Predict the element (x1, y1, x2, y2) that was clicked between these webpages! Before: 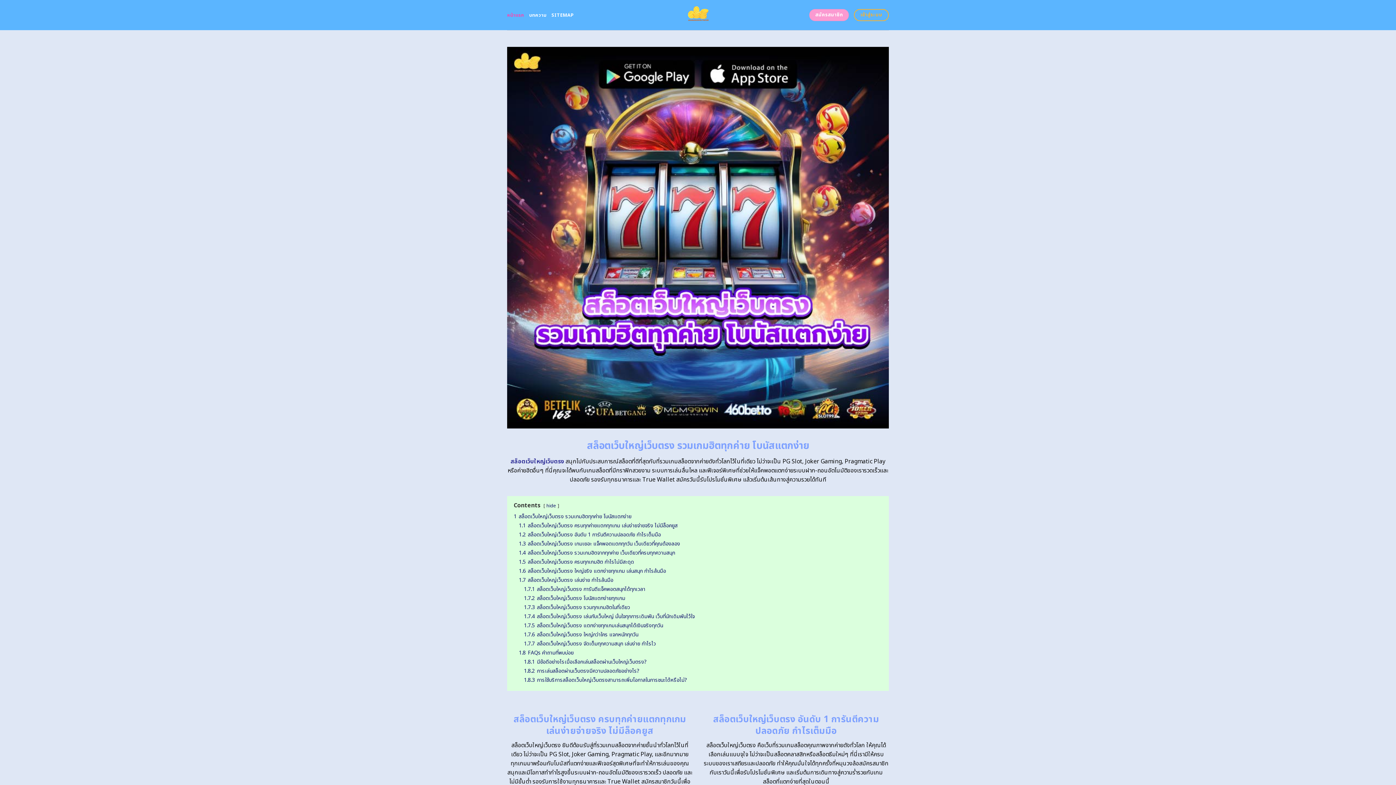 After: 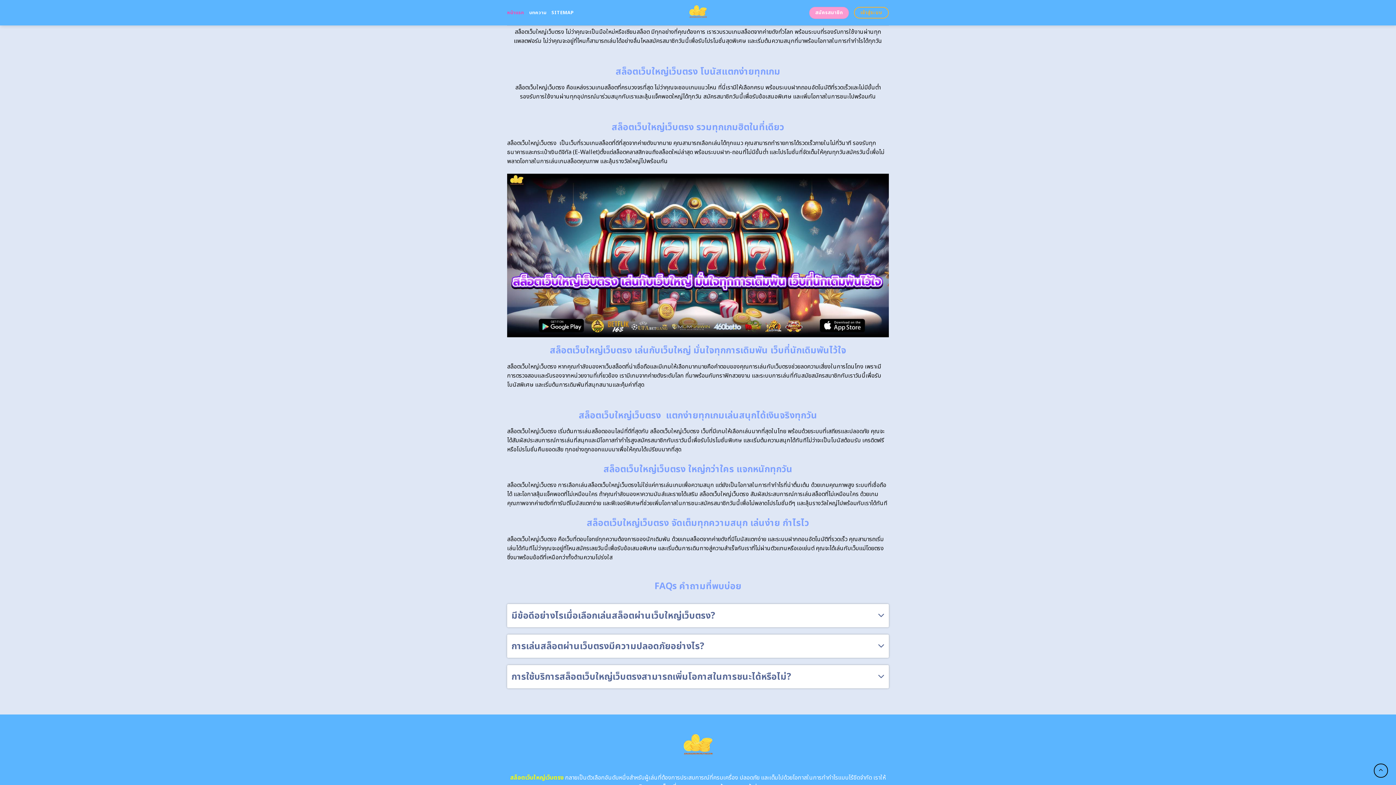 Action: bbox: (524, 585, 645, 593) label: 1.7.1 สล็อตเว็บใหญ่เว็บตรง การันตีแจ็คพอตสนุกได้ทุกเวลา